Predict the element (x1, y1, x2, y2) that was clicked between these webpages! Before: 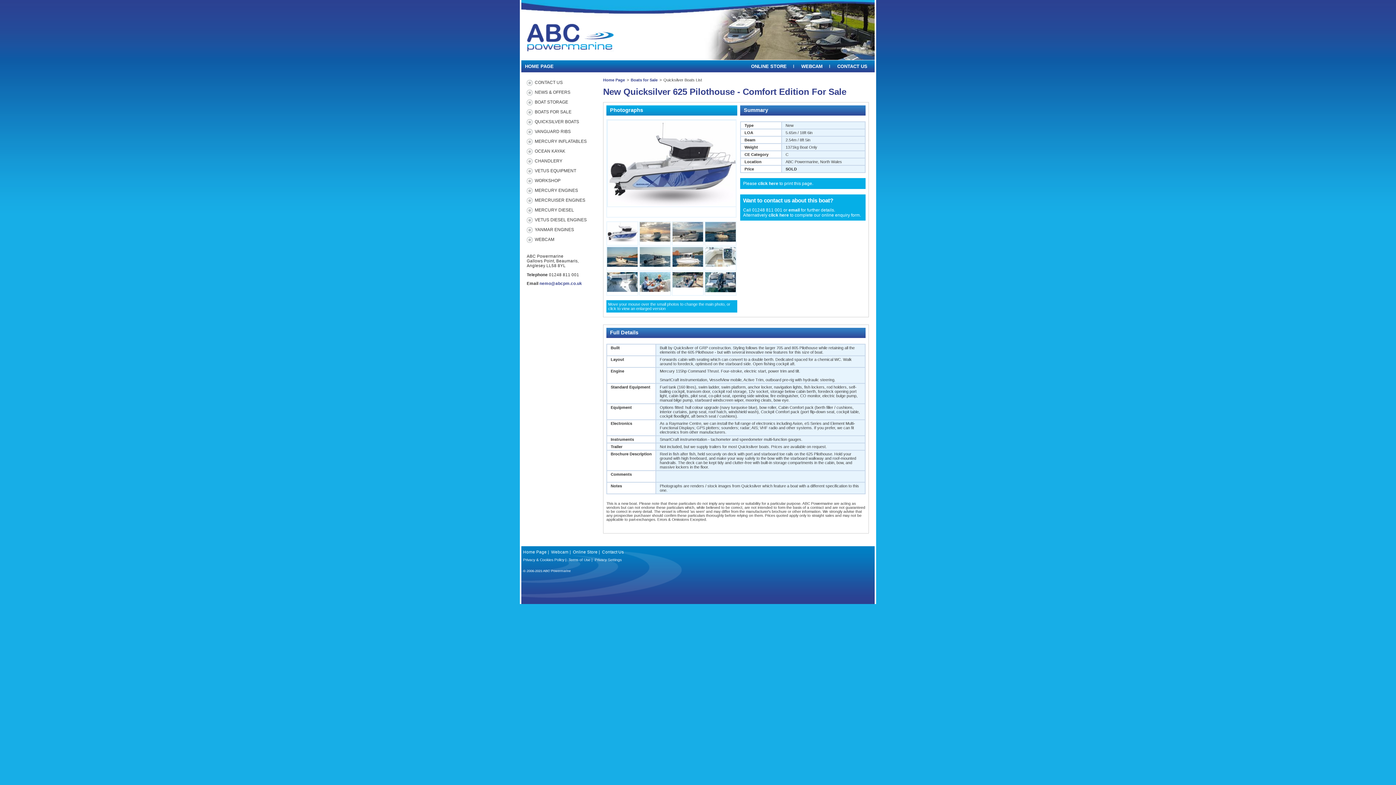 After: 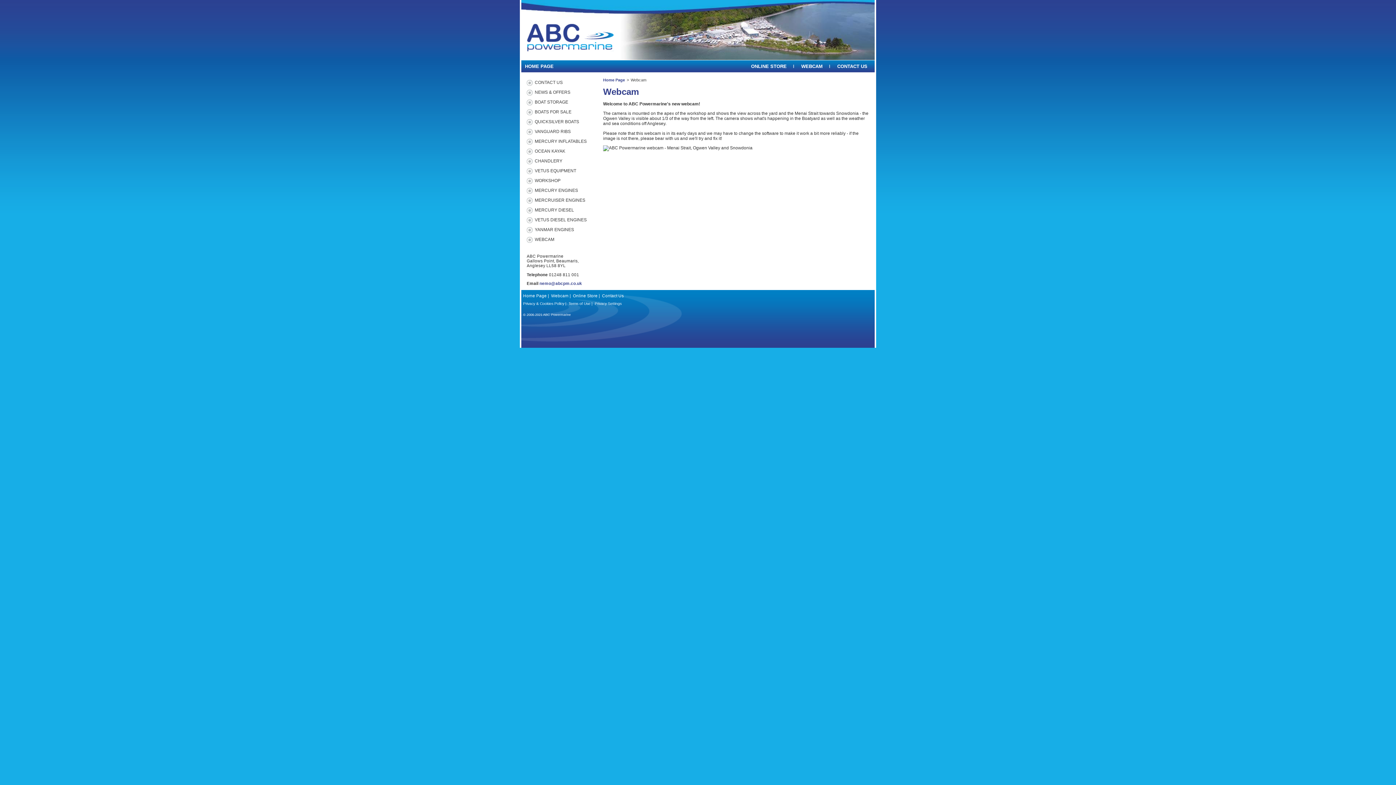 Action: label: Webcam bbox: (551, 550, 568, 554)